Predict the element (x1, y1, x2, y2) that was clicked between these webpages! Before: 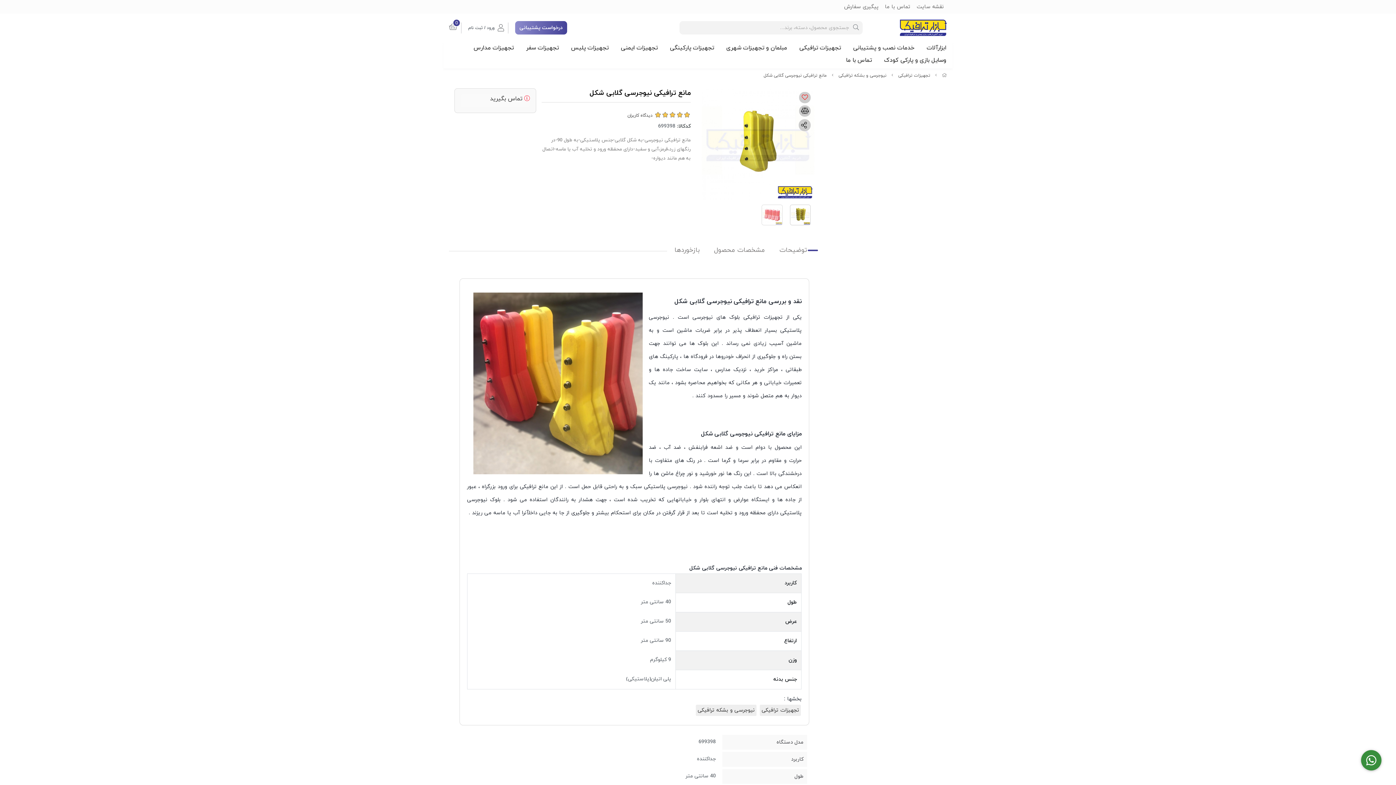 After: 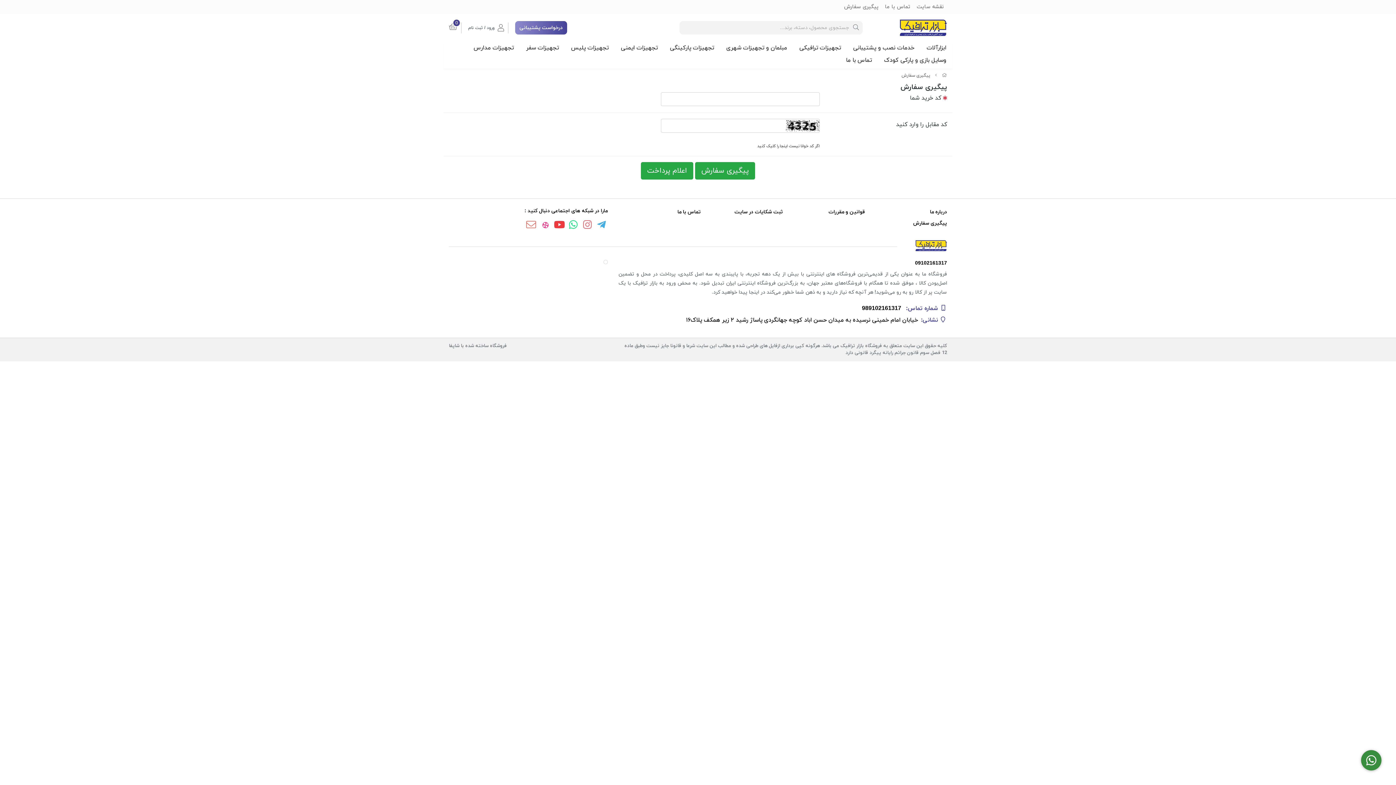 Action: label: پیگیری سفارش bbox: (841, 0, 882, 13)